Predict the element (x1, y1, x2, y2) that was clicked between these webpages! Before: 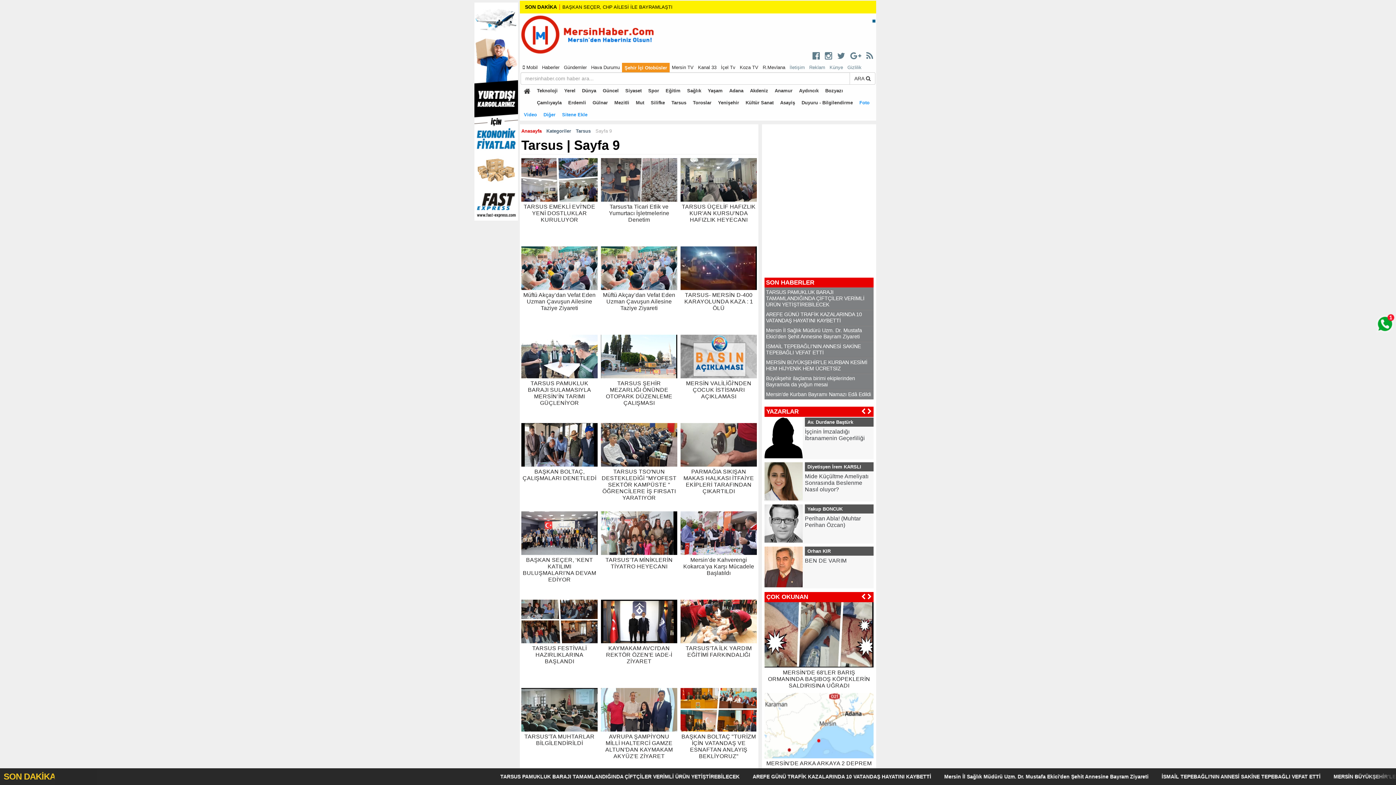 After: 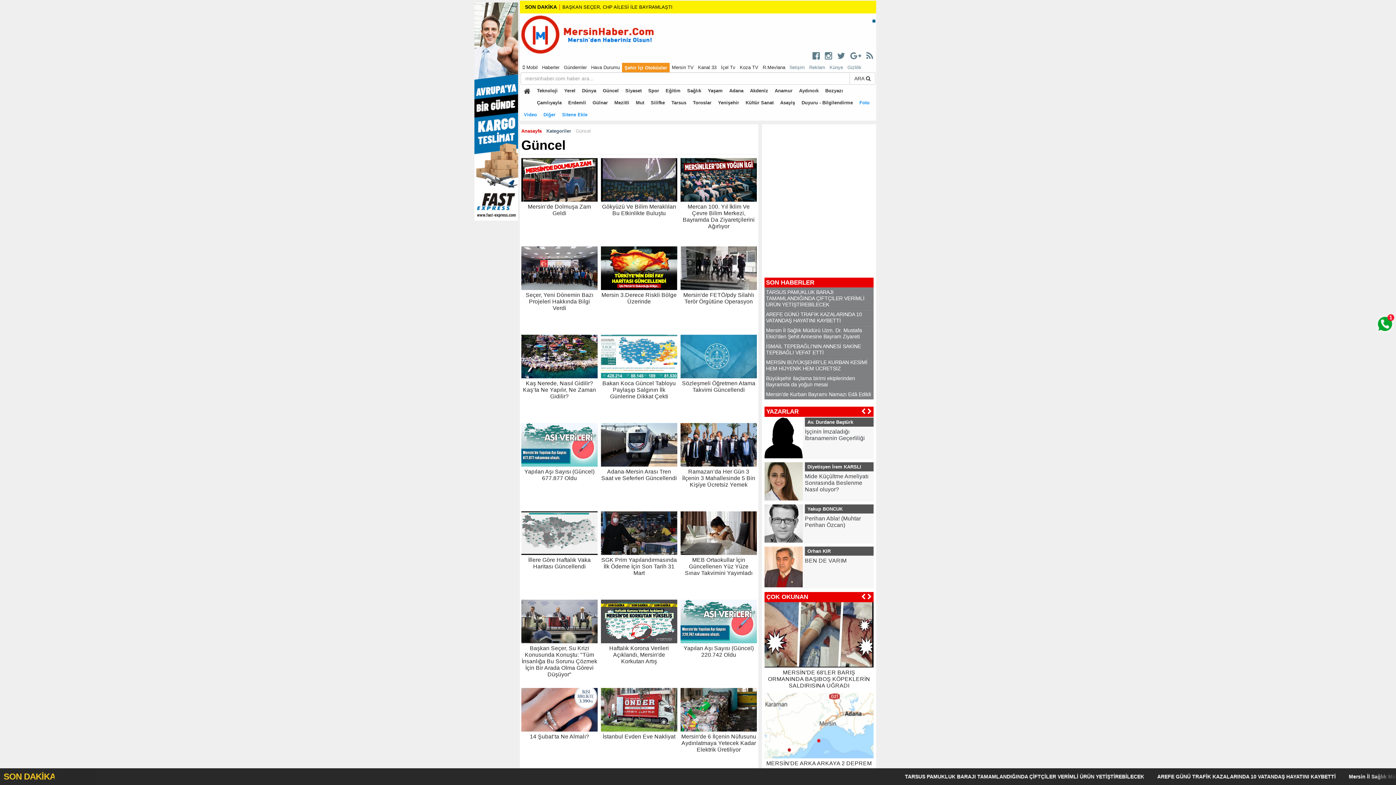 Action: label: Güncel bbox: (599, 84, 622, 96)